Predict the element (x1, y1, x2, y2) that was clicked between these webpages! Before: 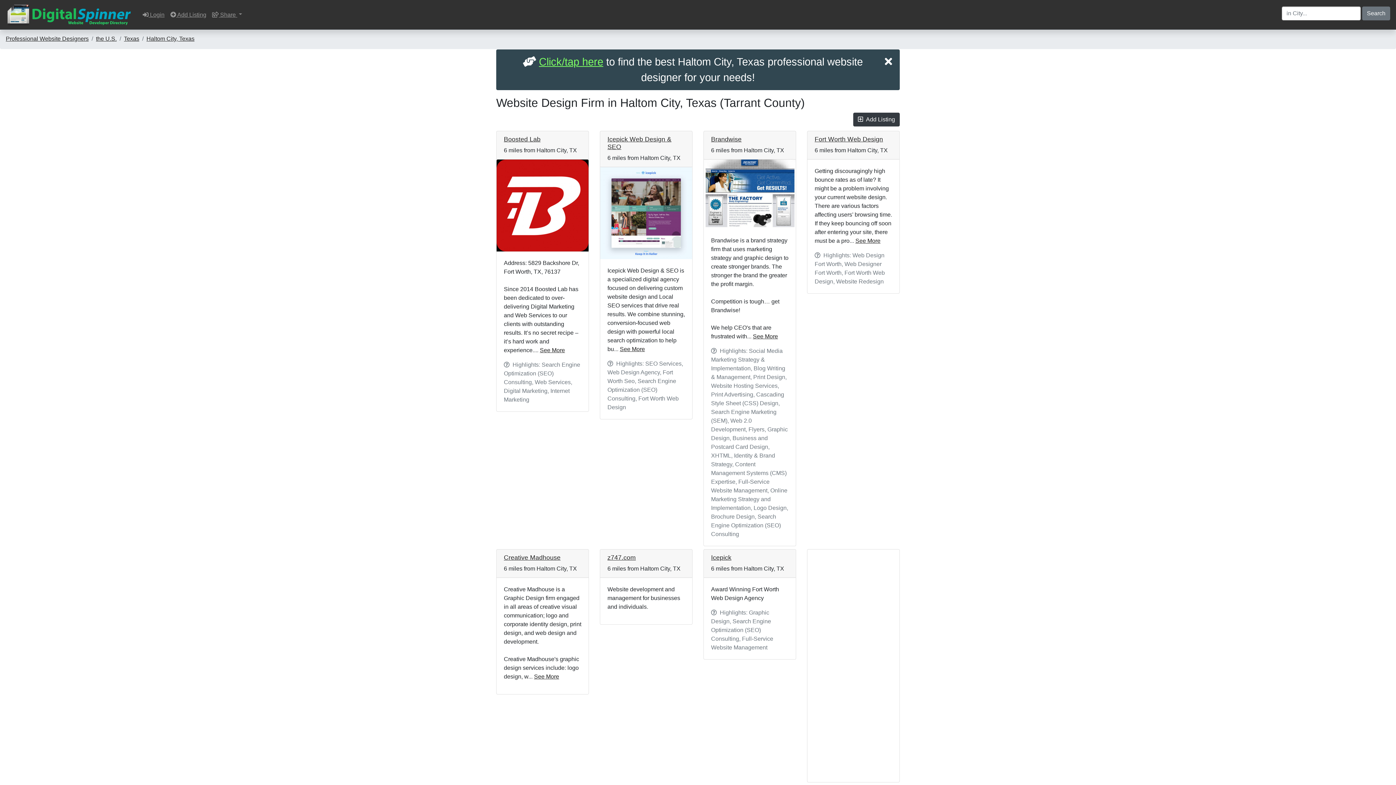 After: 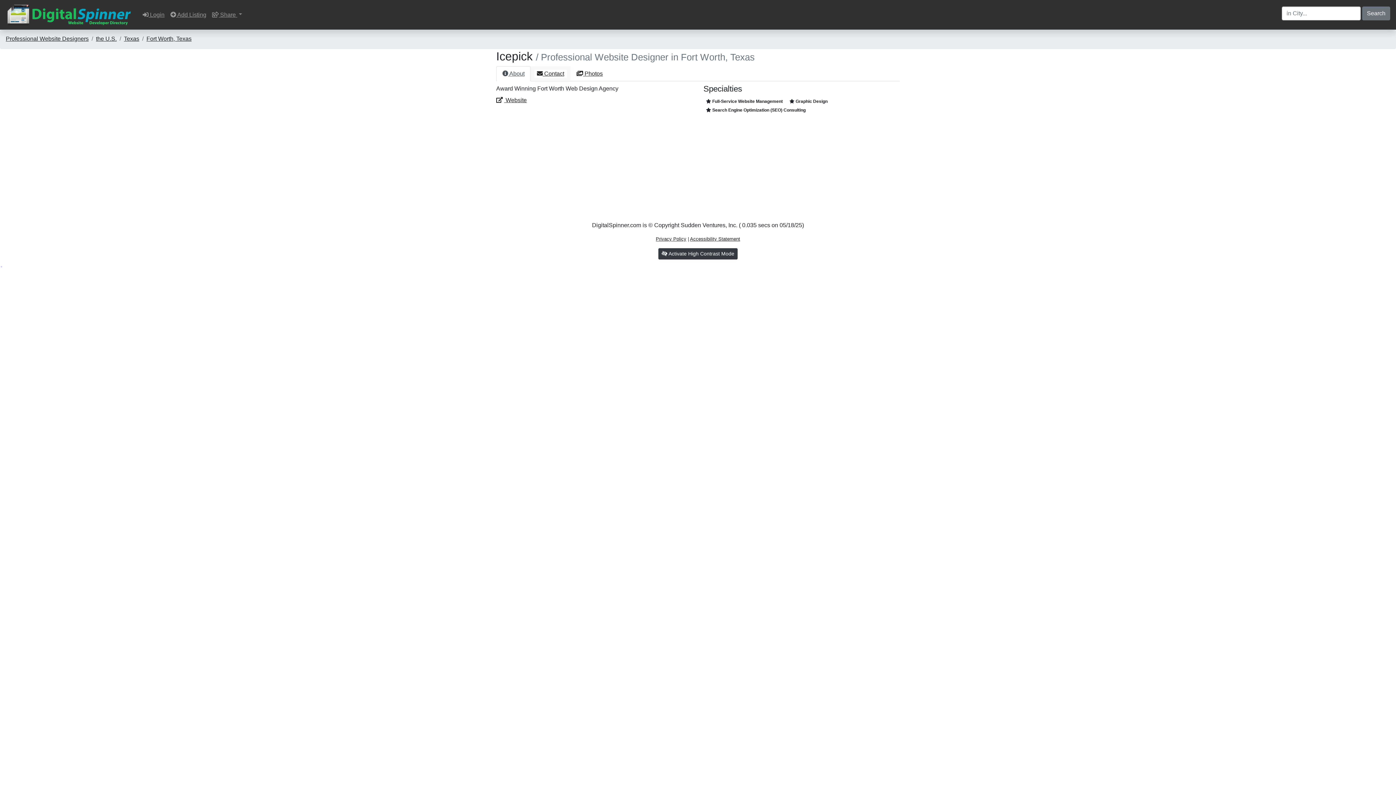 Action: bbox: (711, 554, 731, 561) label: Icepick